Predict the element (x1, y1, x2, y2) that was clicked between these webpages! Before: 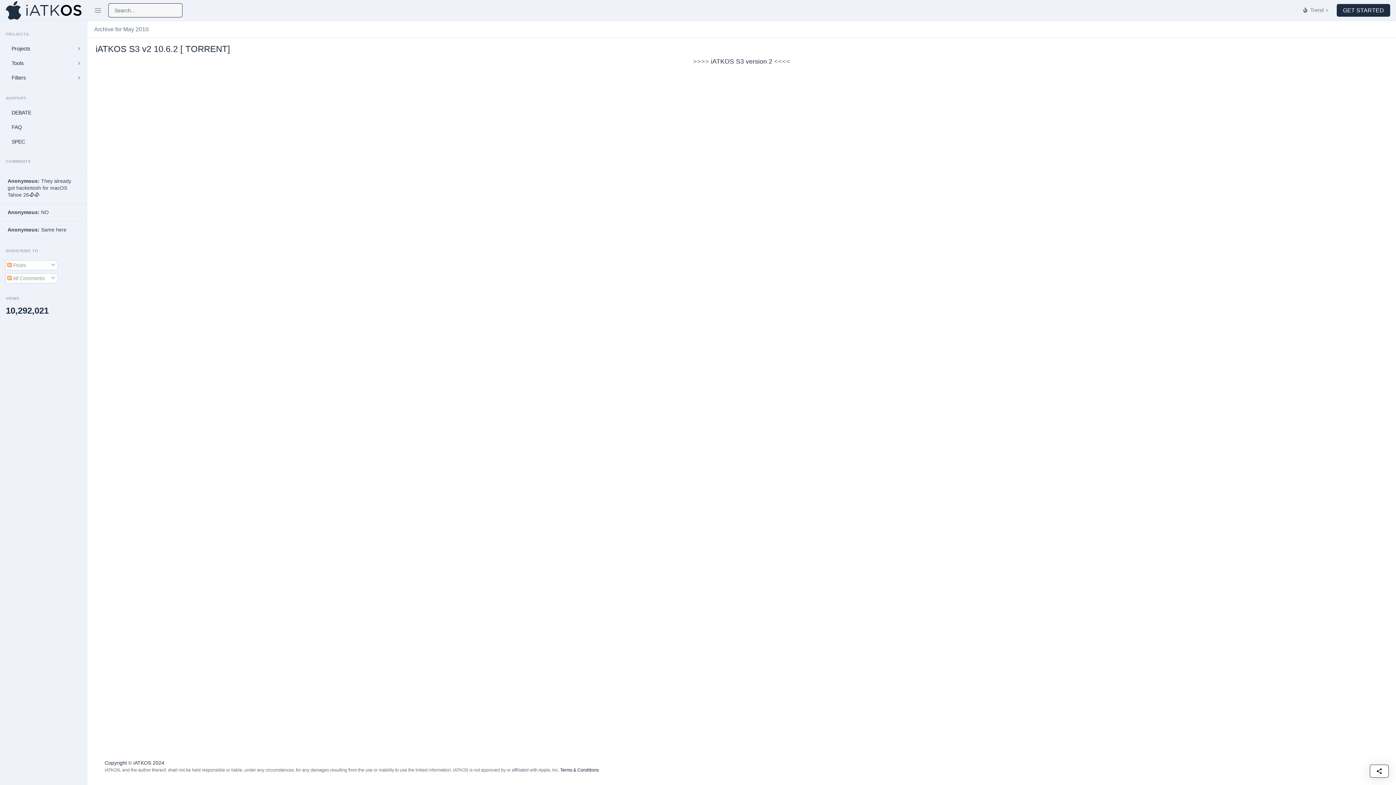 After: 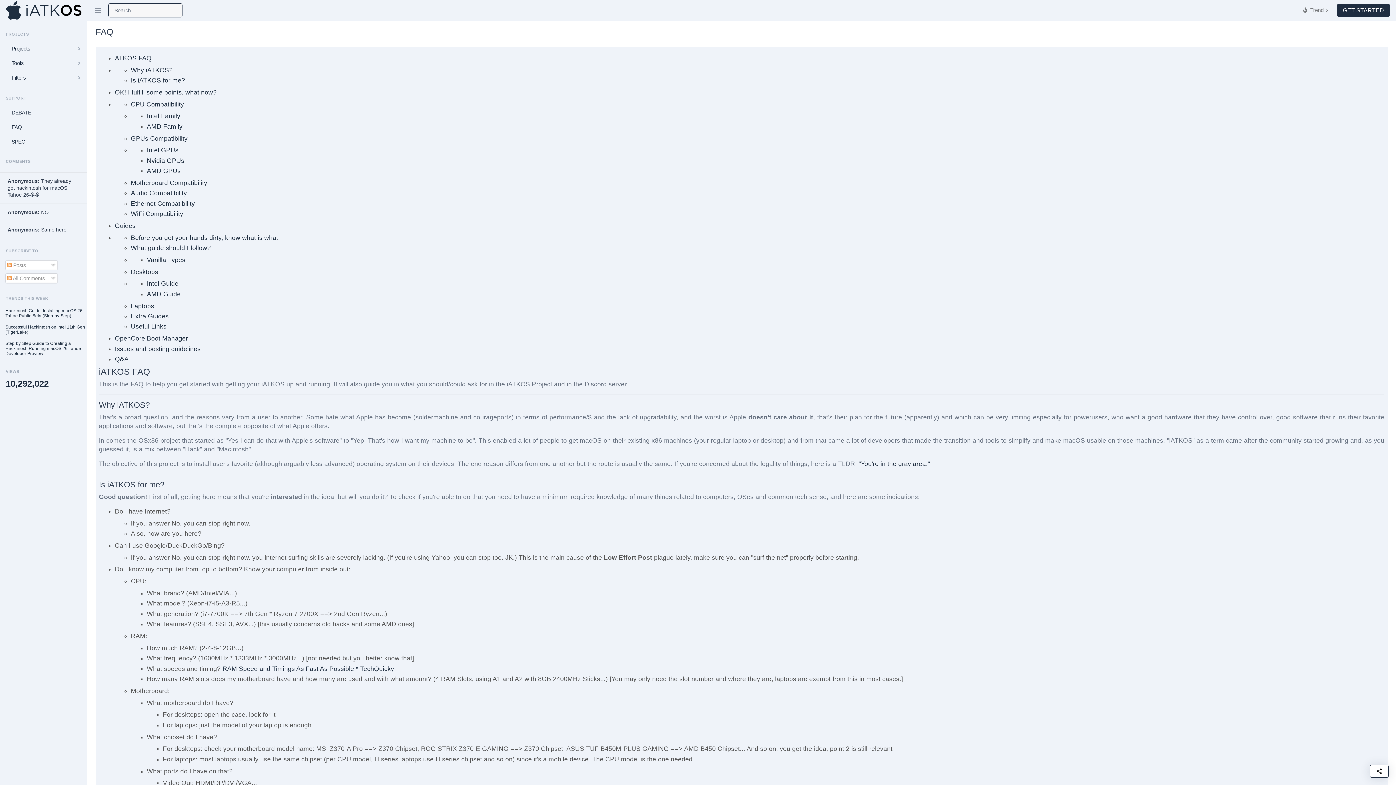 Action: label: FAQ bbox: (0, 120, 86, 134)